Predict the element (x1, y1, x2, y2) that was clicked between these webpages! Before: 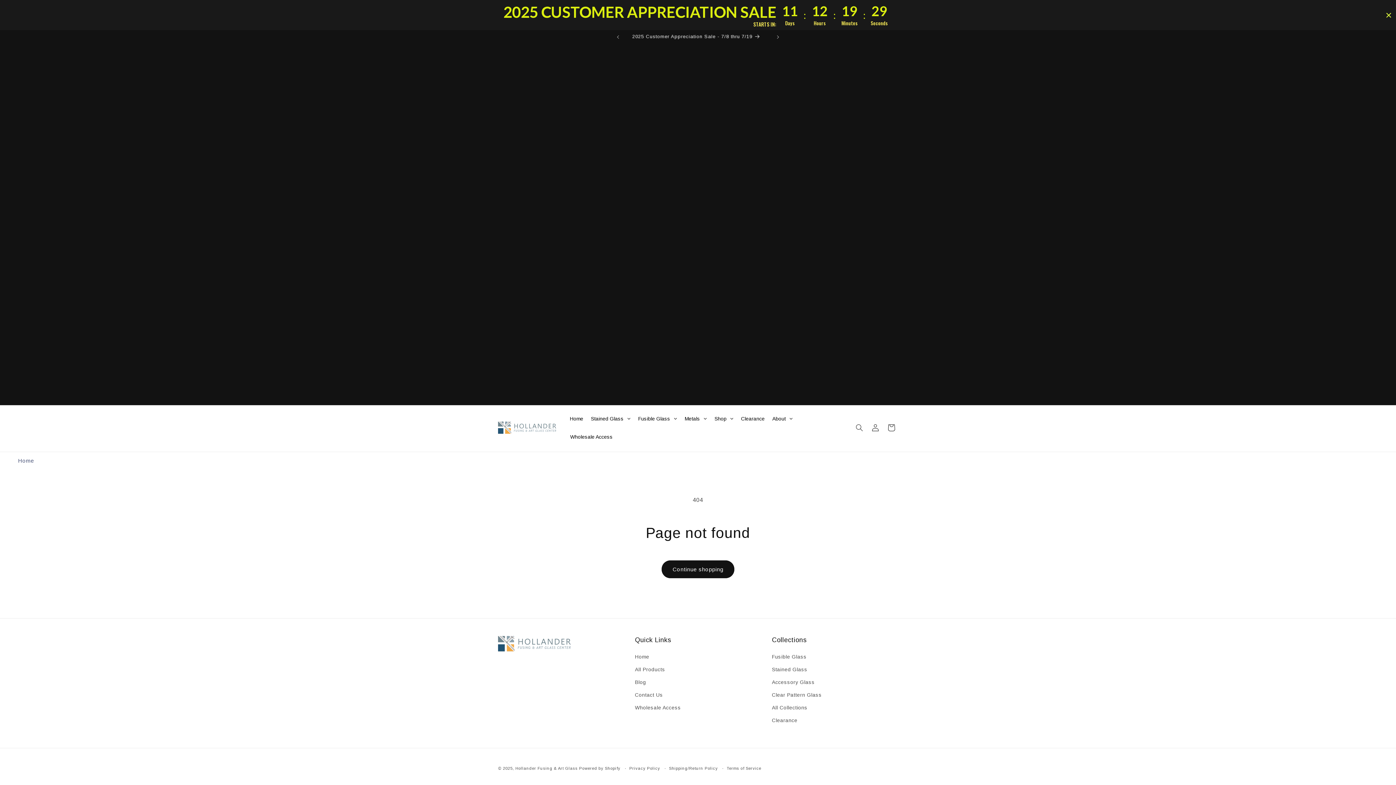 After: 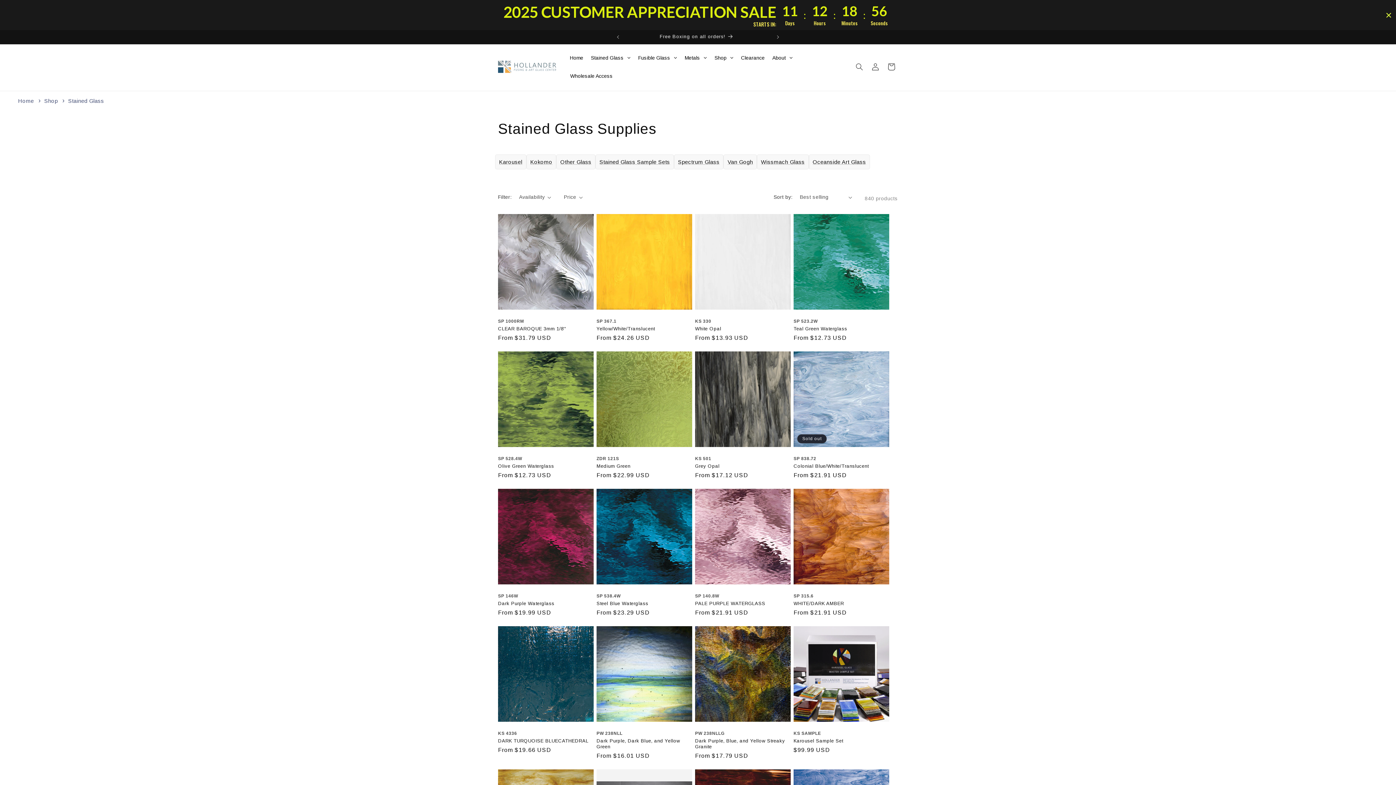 Action: bbox: (587, 409, 634, 428) label: Stained Glass